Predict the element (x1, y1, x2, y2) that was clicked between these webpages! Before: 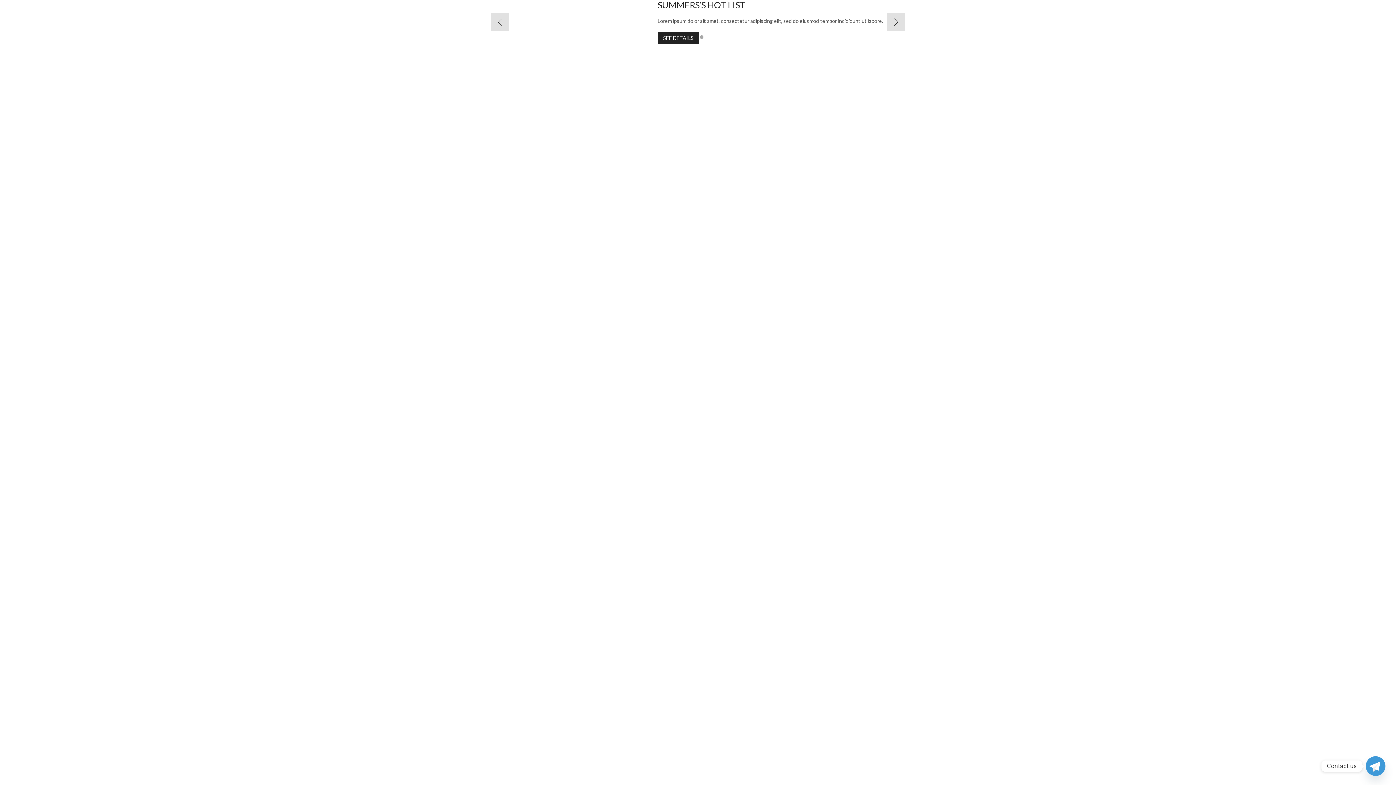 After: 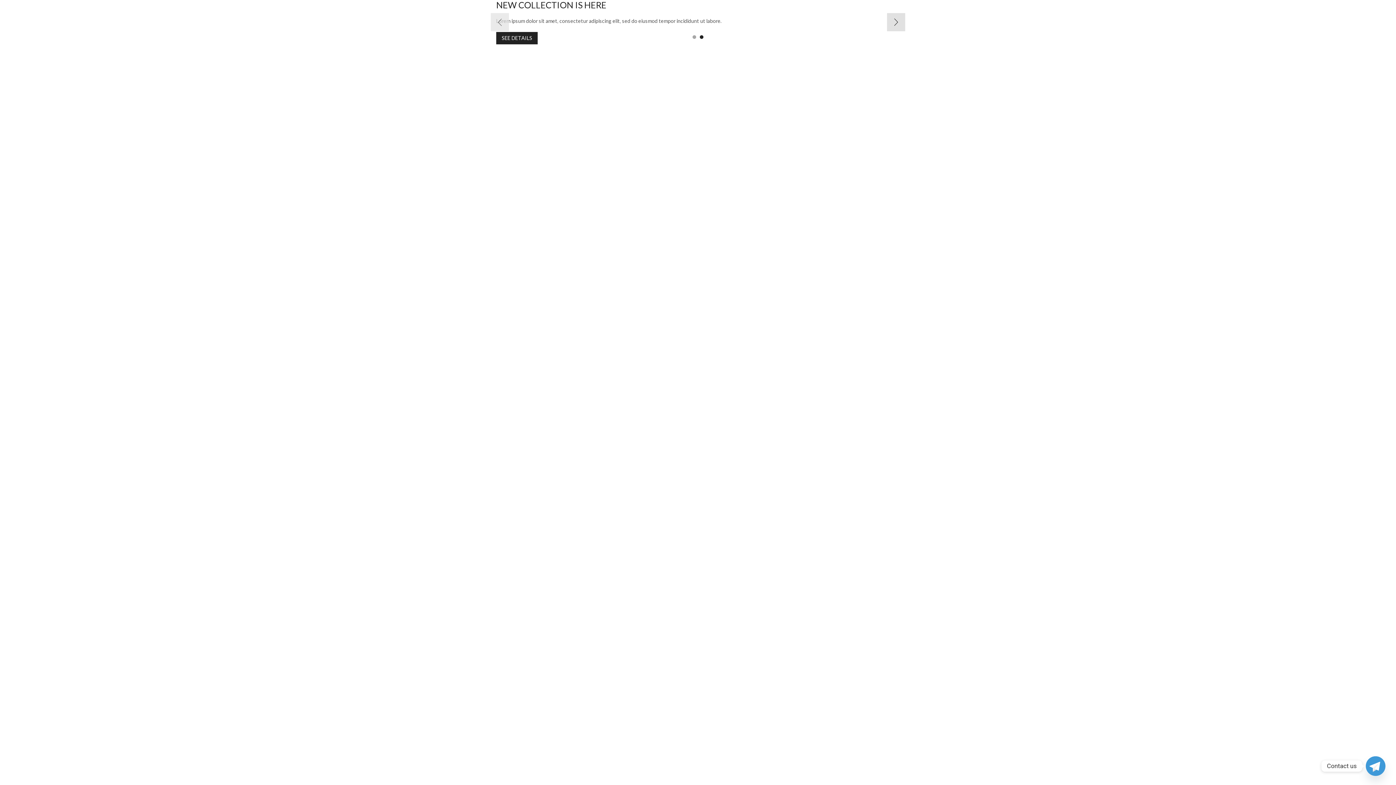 Action: bbox: (490, 13, 509, 31) label: Previous slide